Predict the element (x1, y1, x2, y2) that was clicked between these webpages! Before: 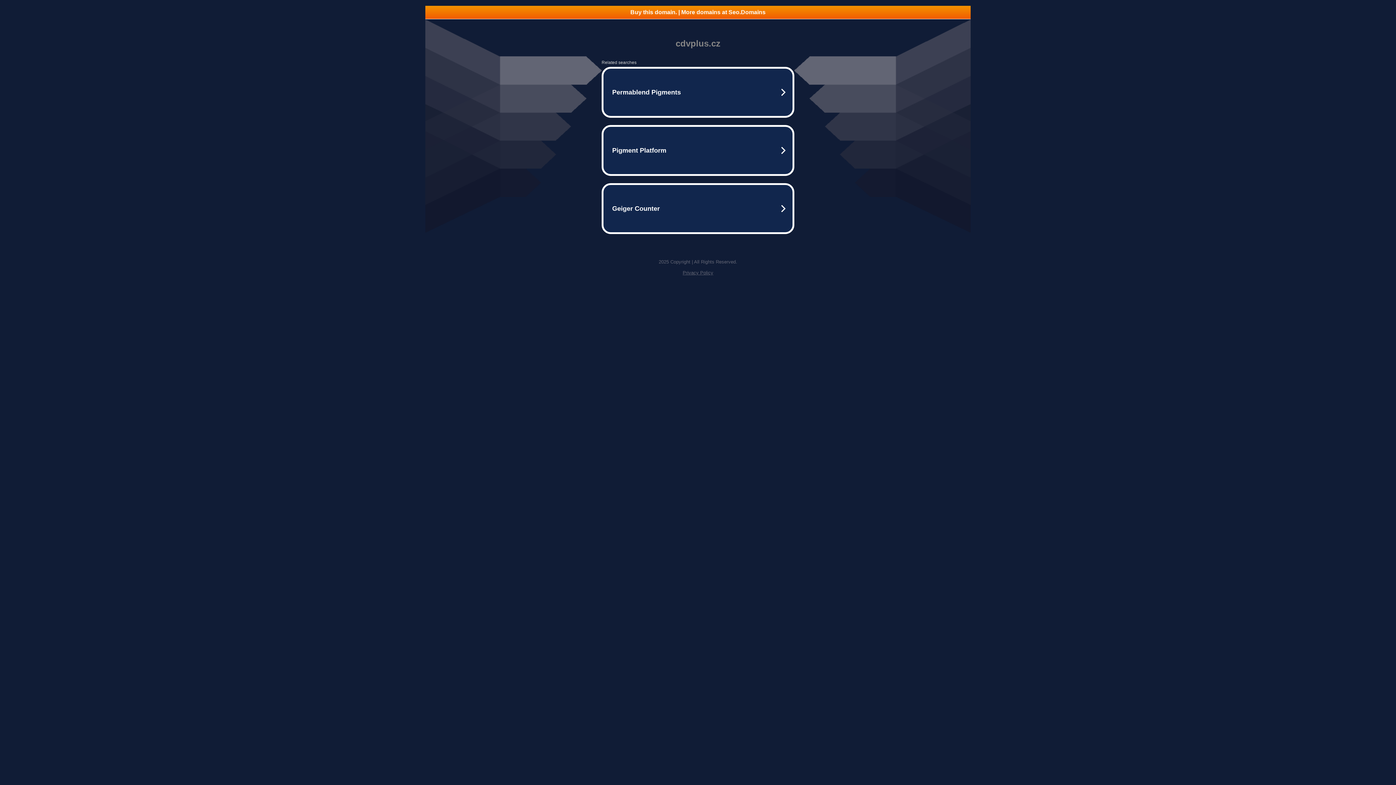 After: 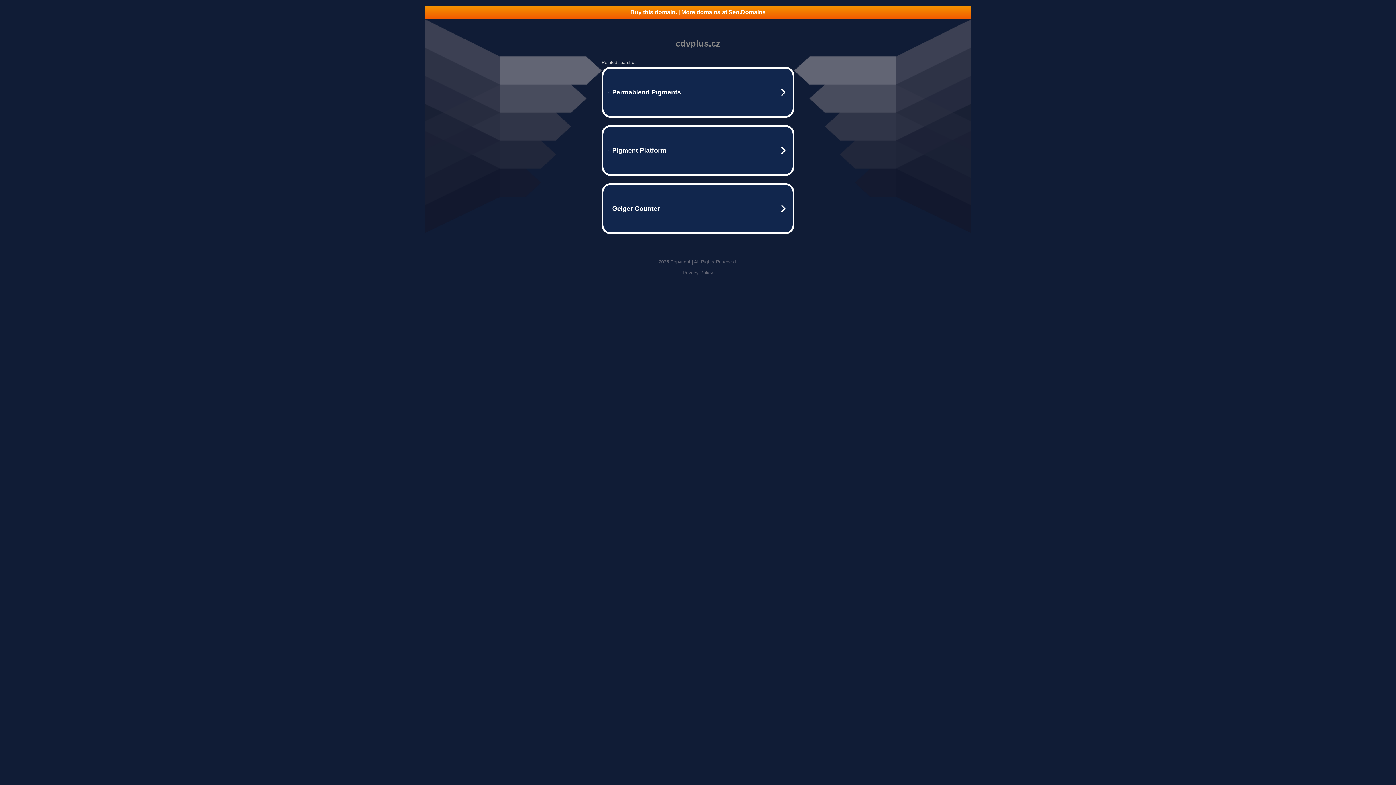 Action: label: Privacy Policy bbox: (682, 270, 713, 275)